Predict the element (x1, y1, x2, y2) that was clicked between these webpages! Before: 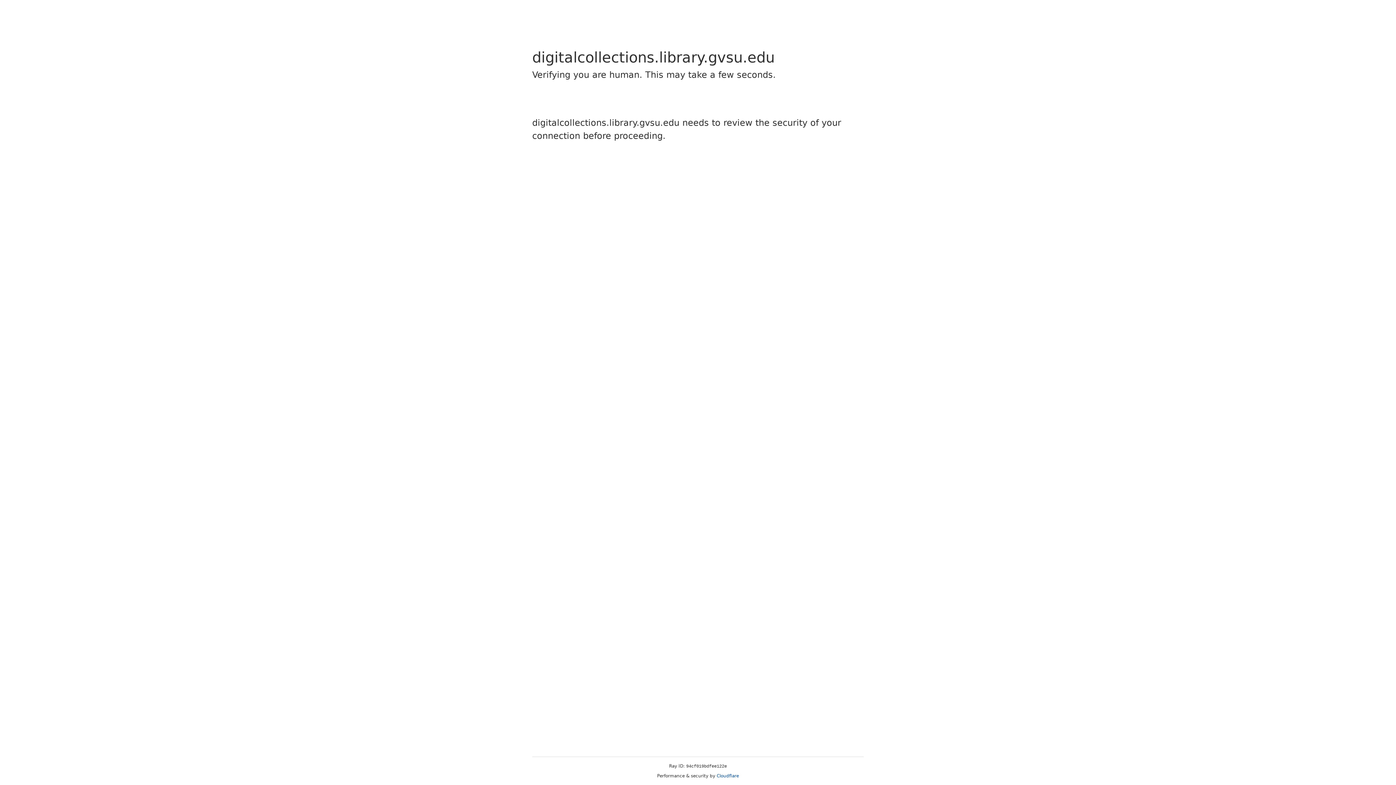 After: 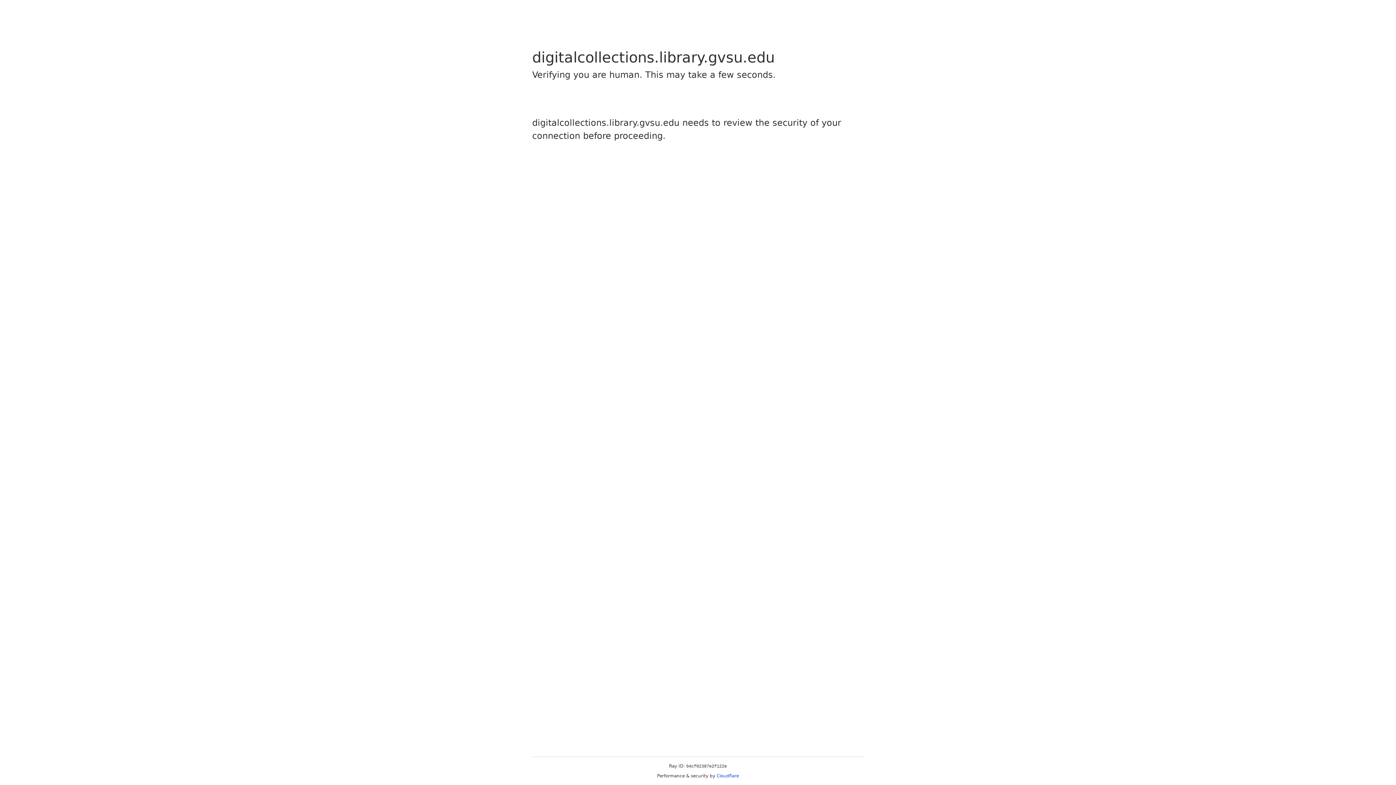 Action: bbox: (716, 773, 739, 778) label: Cloudflare